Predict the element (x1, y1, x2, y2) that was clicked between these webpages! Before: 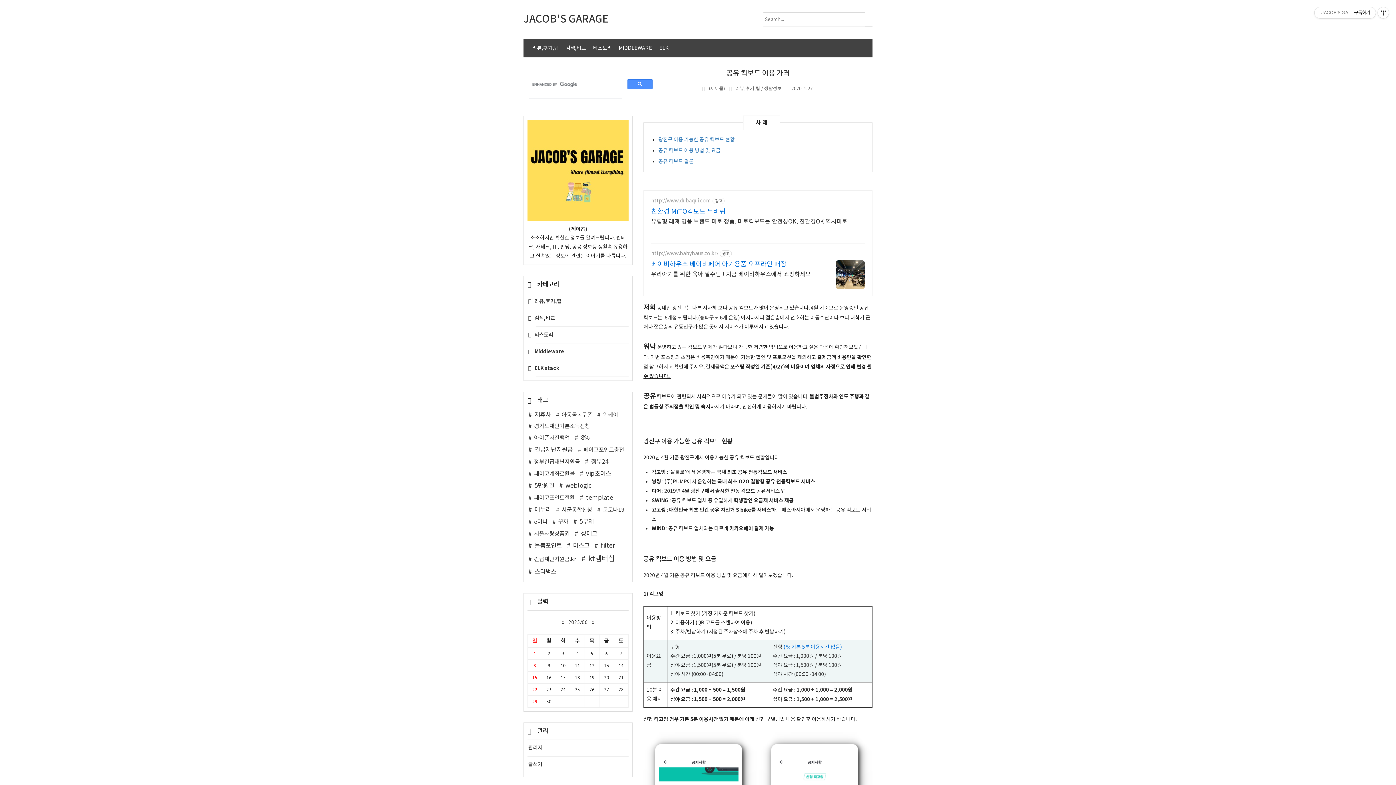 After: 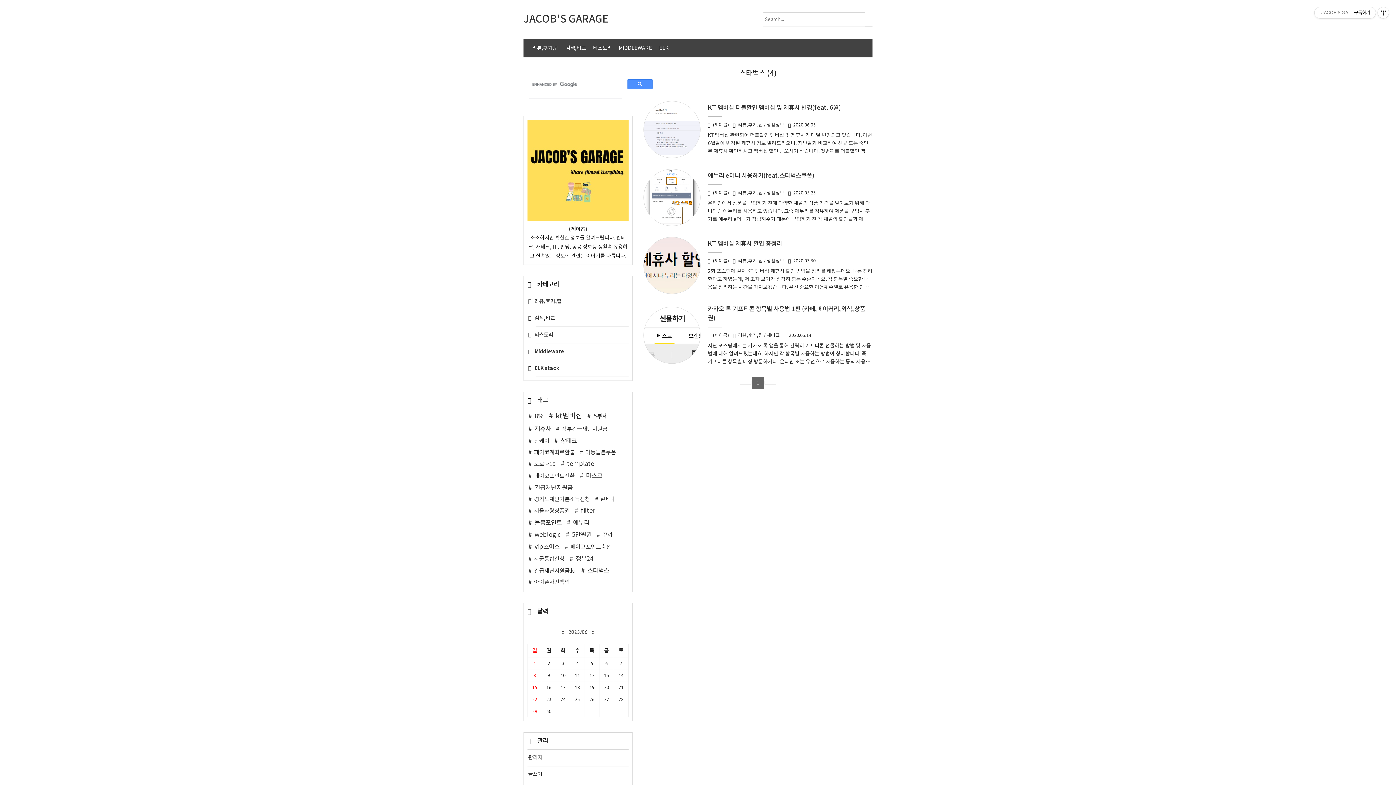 Action: label: 스타벅스 bbox: (528, 566, 556, 578)